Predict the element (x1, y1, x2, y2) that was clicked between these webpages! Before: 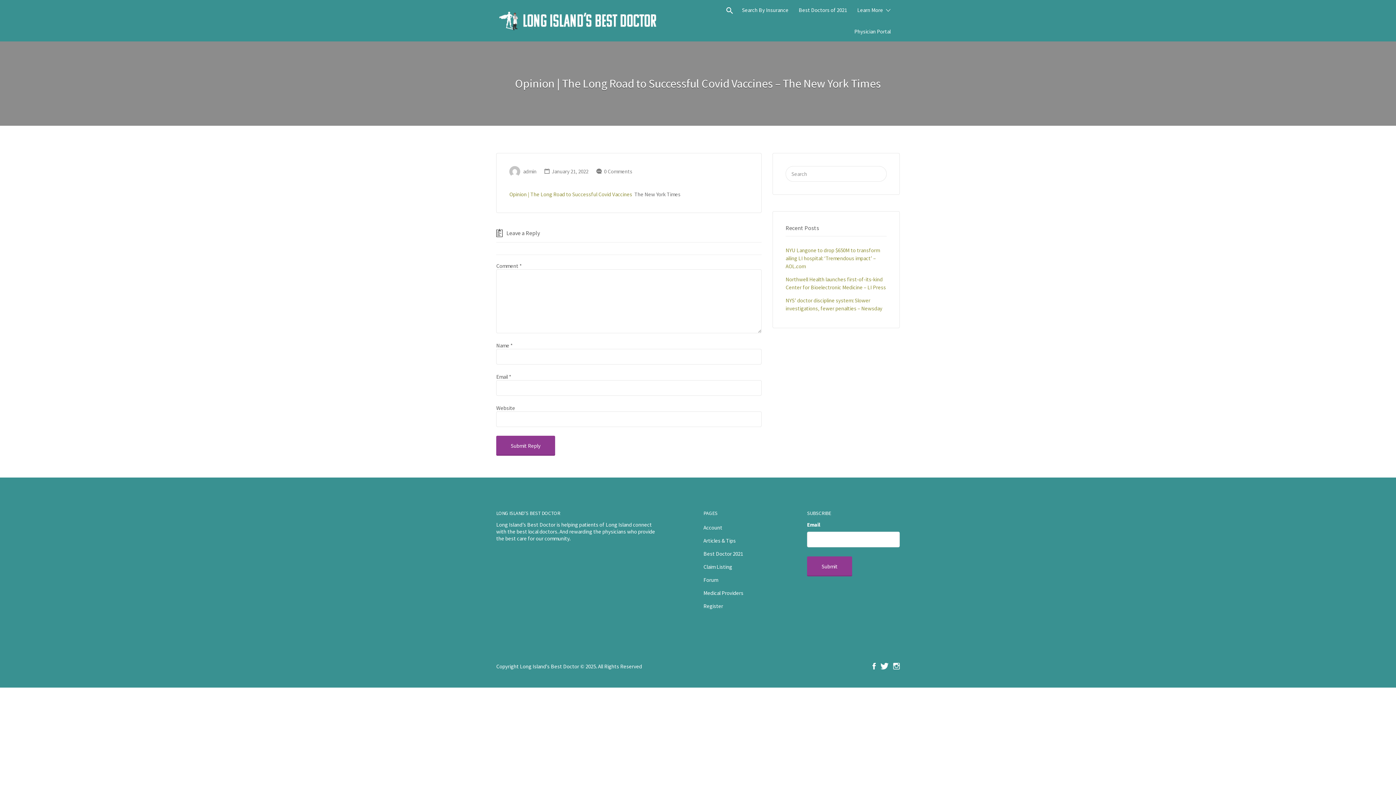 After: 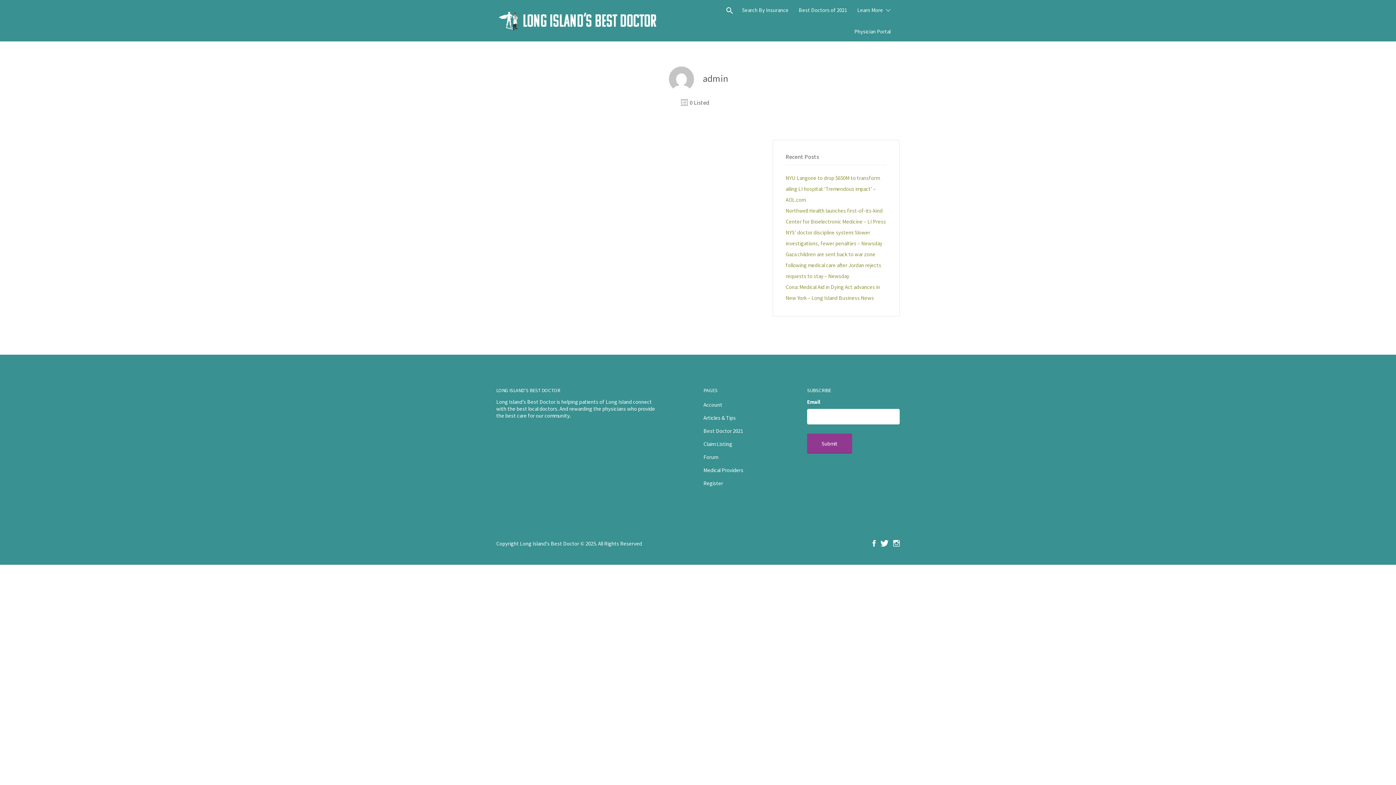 Action: label: admin bbox: (523, 168, 536, 174)